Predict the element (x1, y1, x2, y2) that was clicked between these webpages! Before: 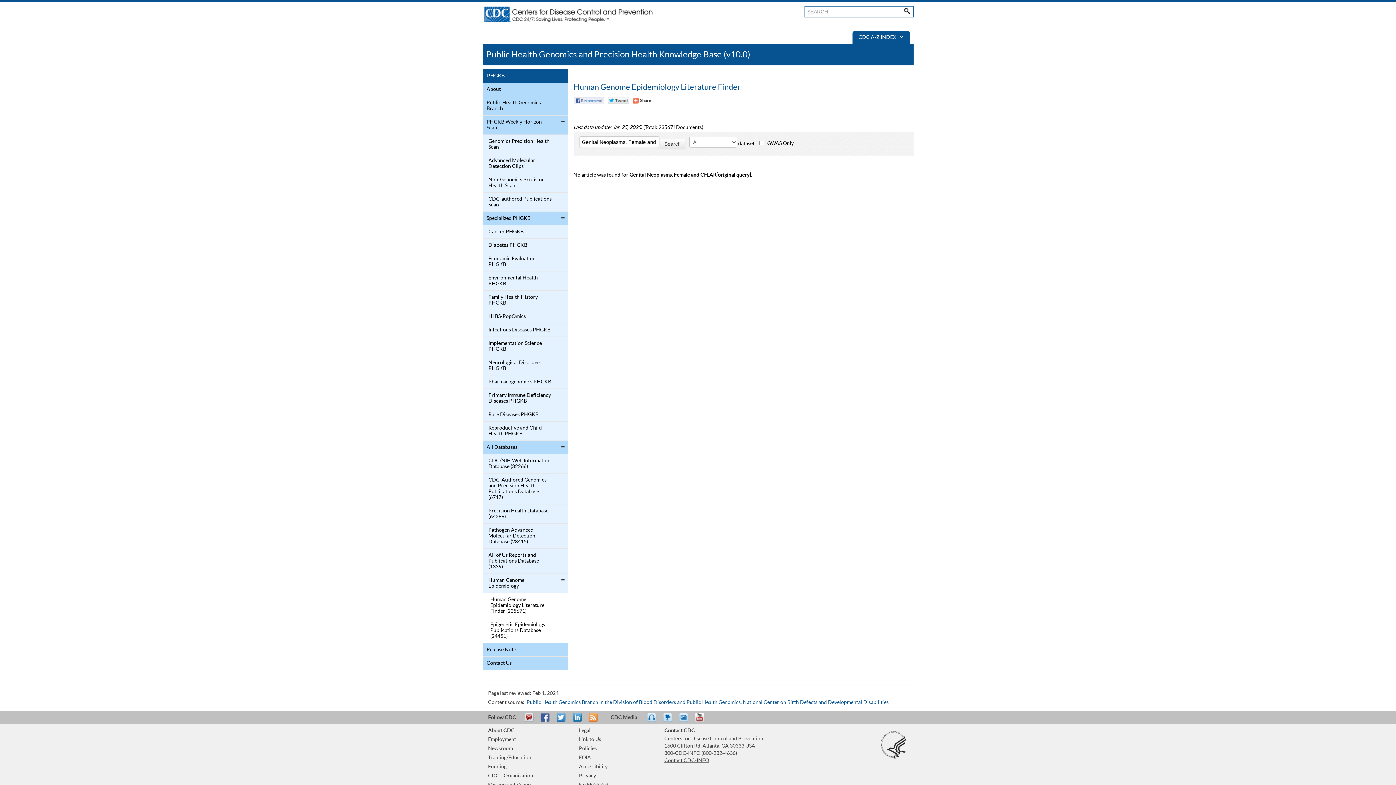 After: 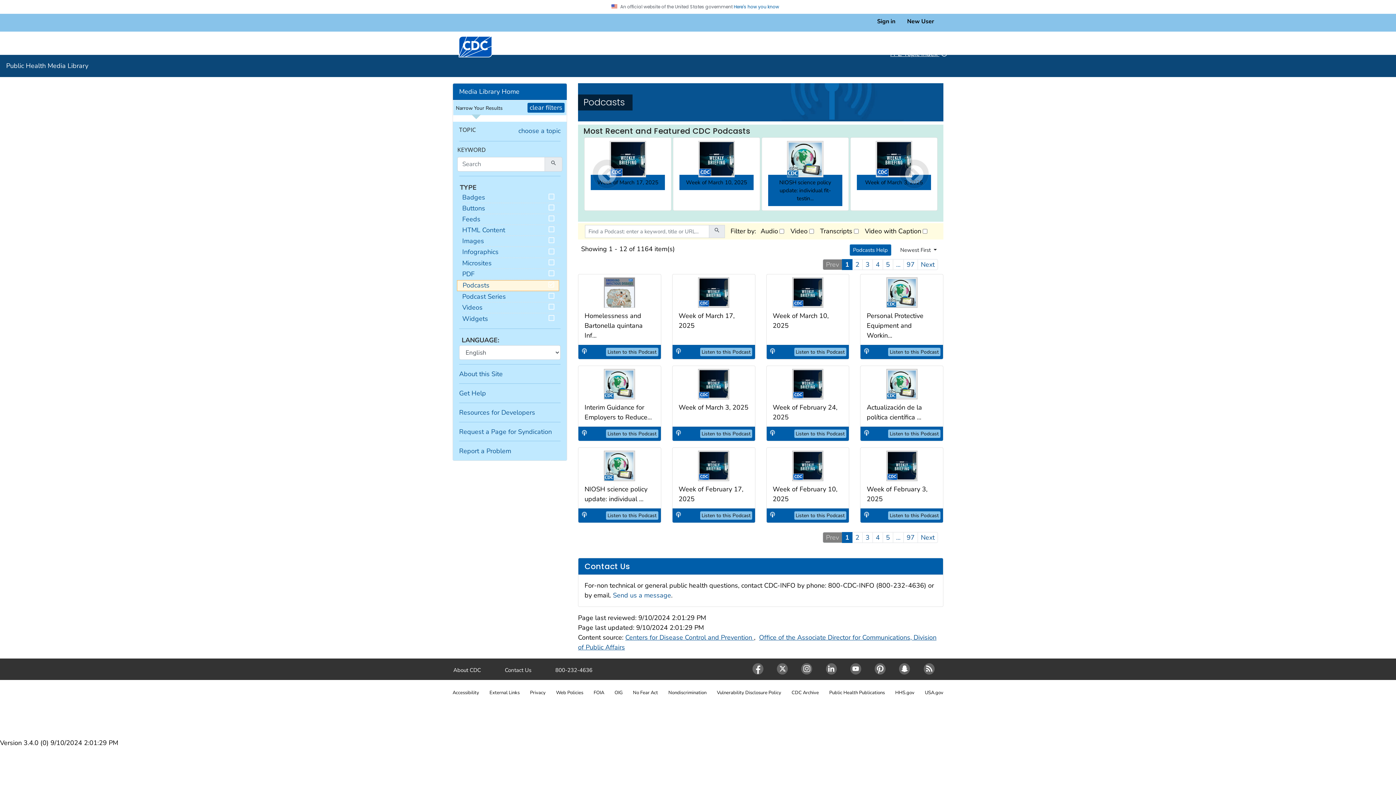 Action: label: Listen bbox: (645, 713, 658, 729)